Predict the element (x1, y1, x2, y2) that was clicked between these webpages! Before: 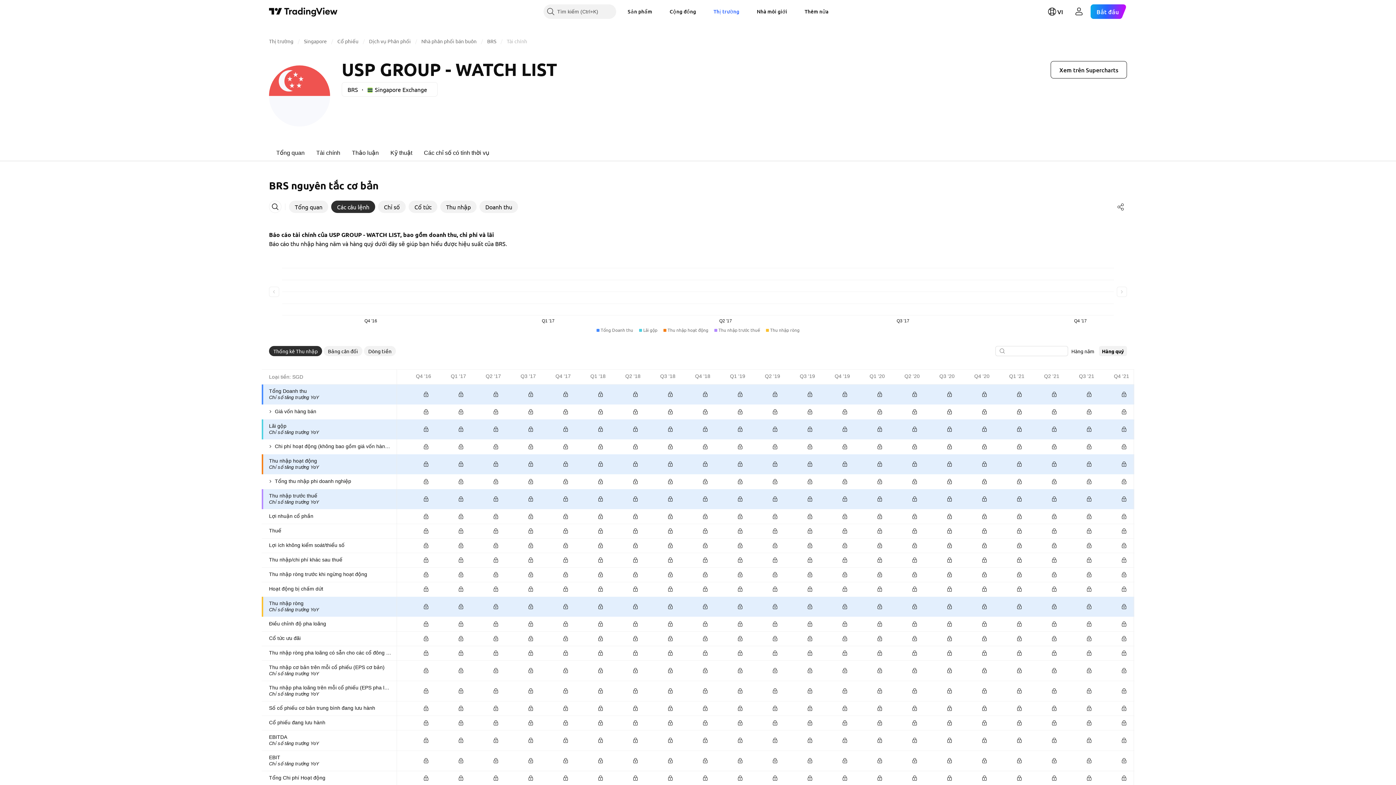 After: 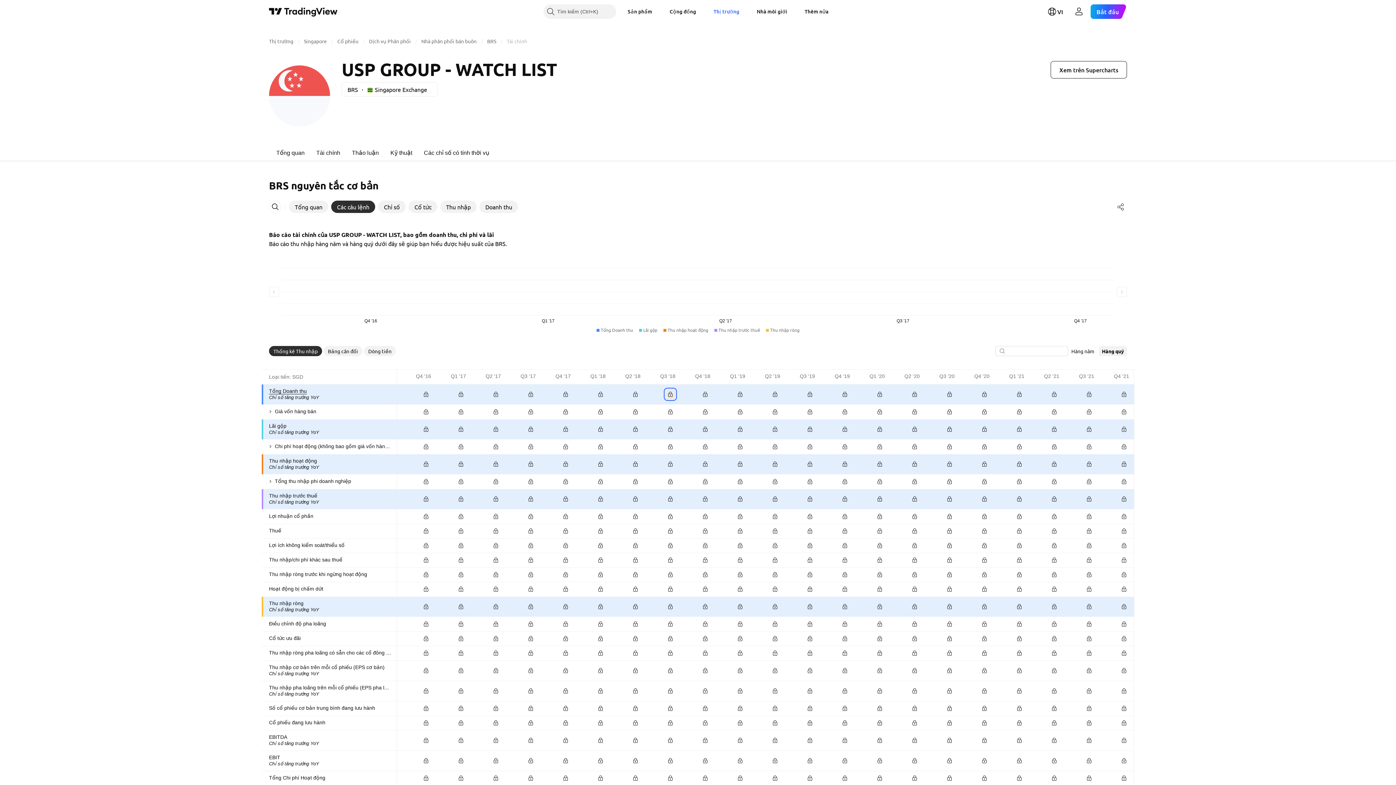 Action: bbox: (665, 389, 675, 399)